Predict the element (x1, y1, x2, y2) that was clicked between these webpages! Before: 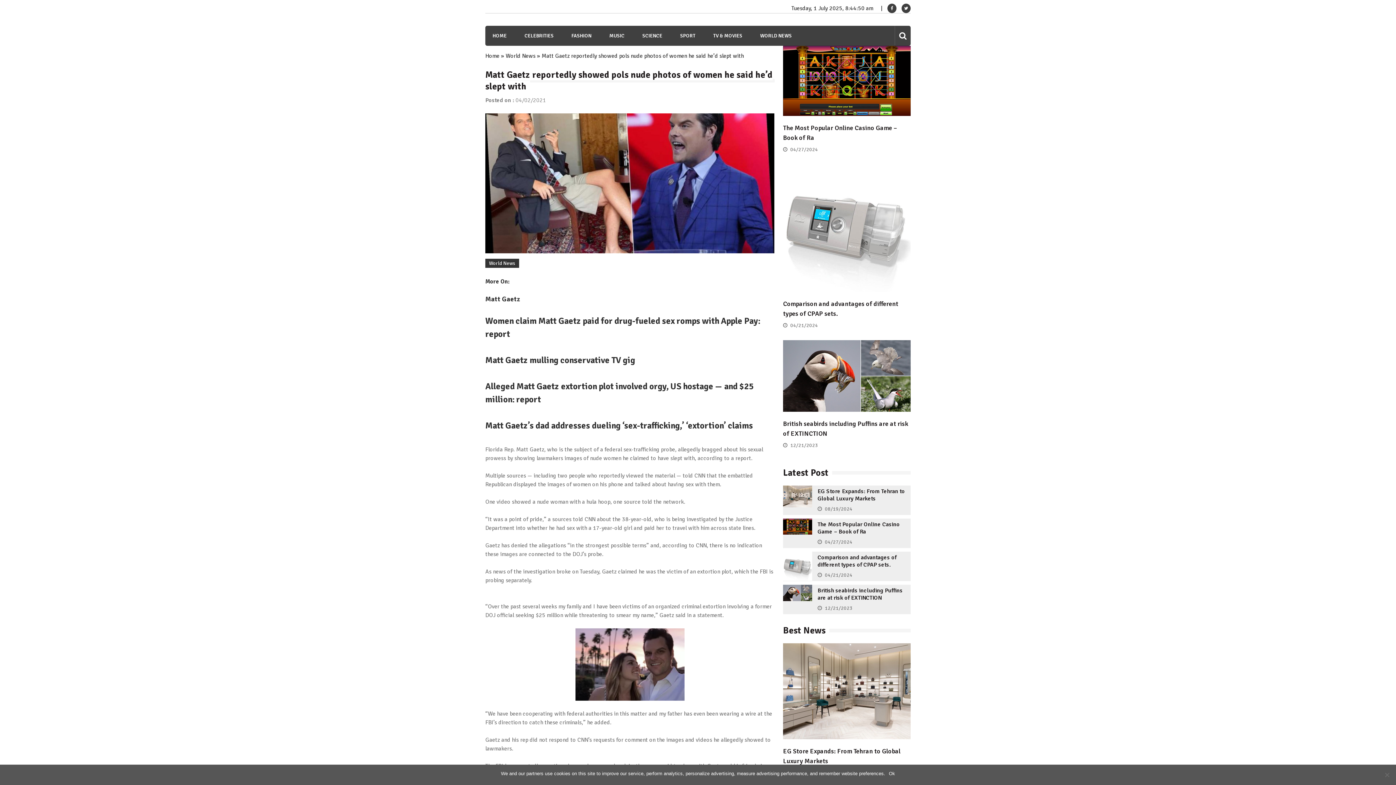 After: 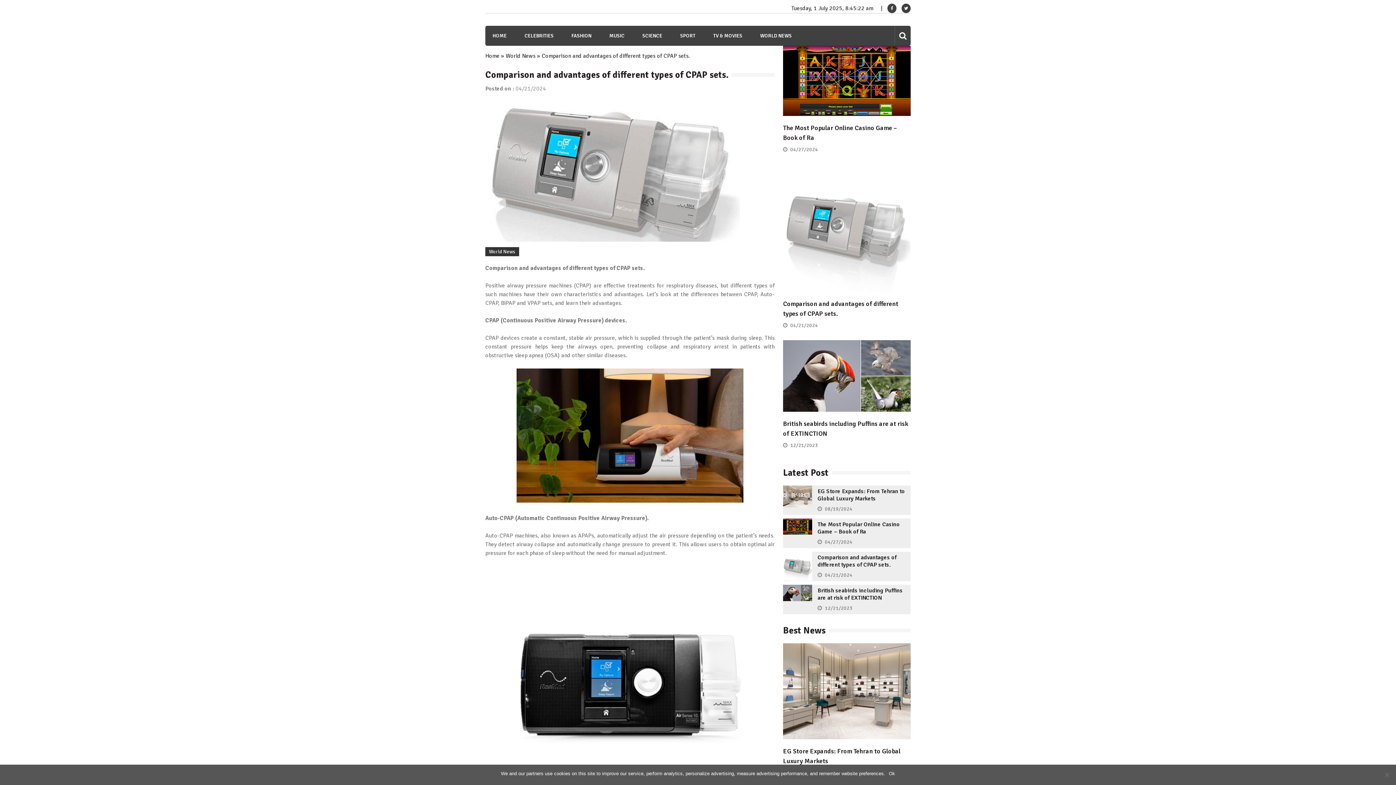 Action: bbox: (783, 575, 812, 583)